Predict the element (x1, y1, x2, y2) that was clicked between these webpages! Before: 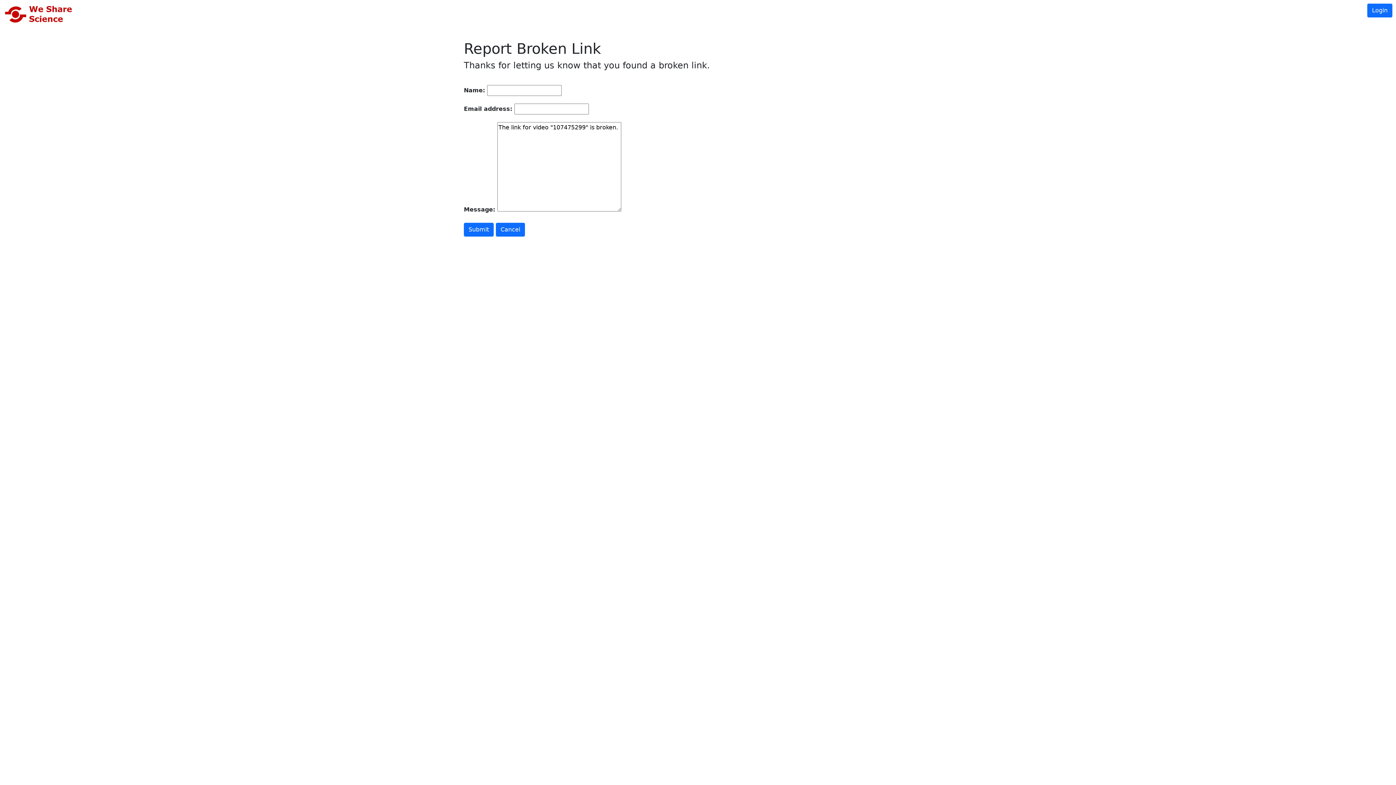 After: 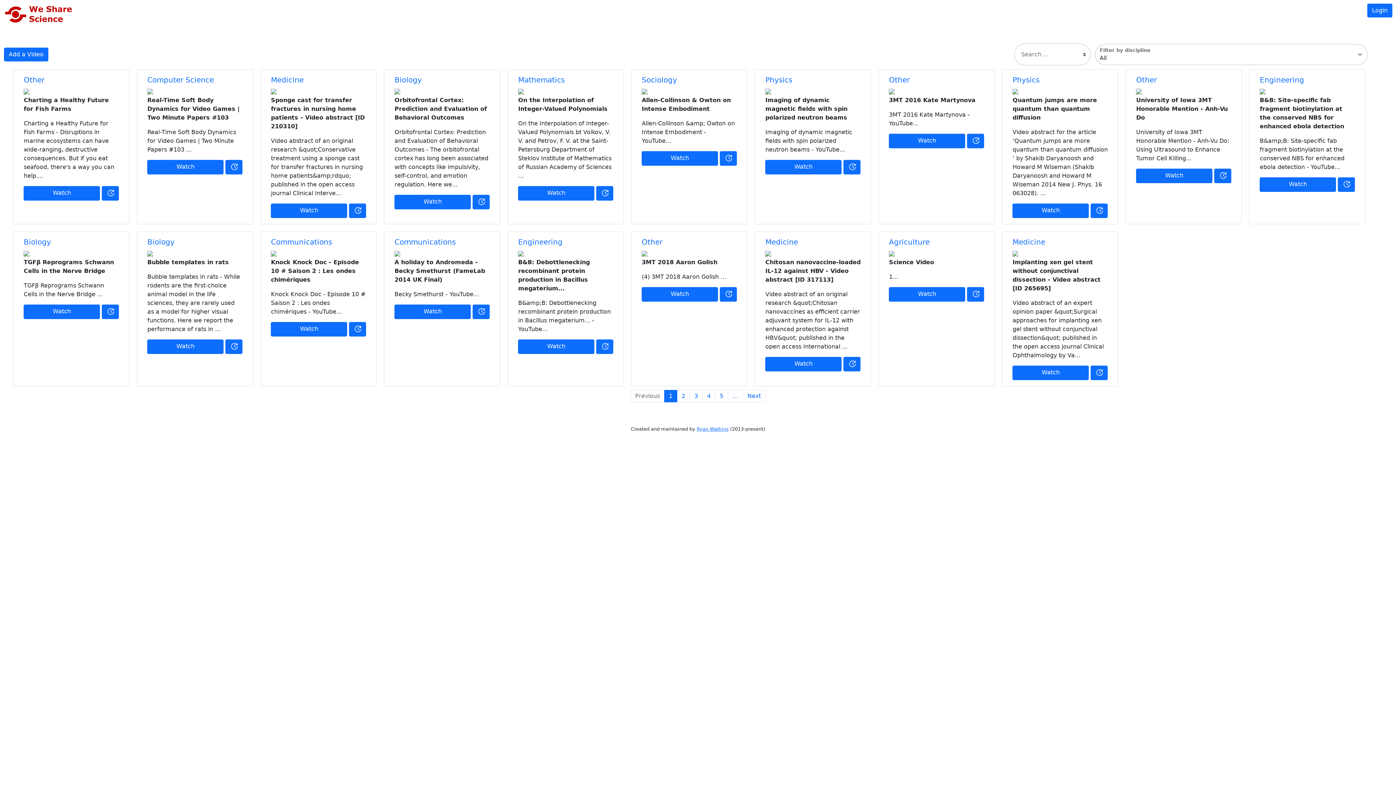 Action: bbox: (3, 10, 76, 17)